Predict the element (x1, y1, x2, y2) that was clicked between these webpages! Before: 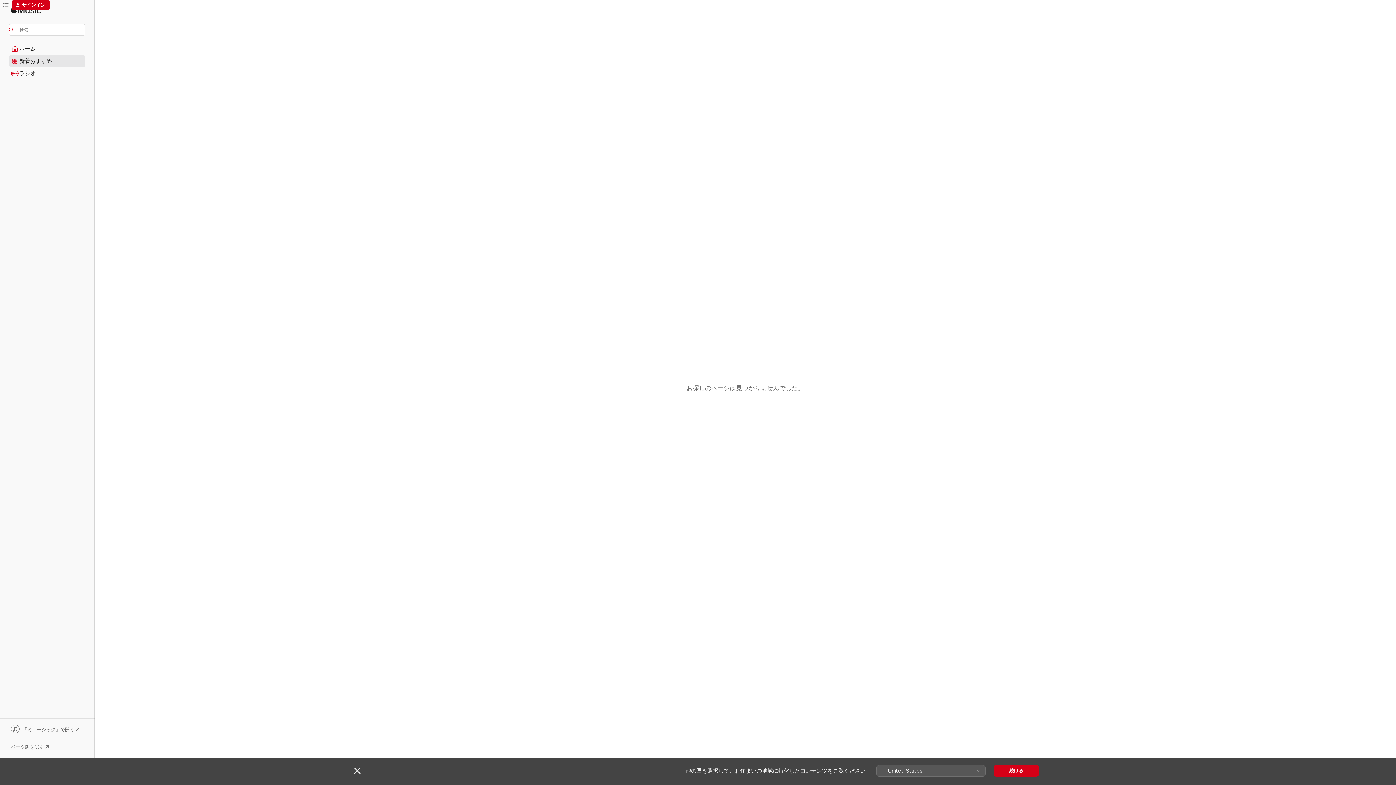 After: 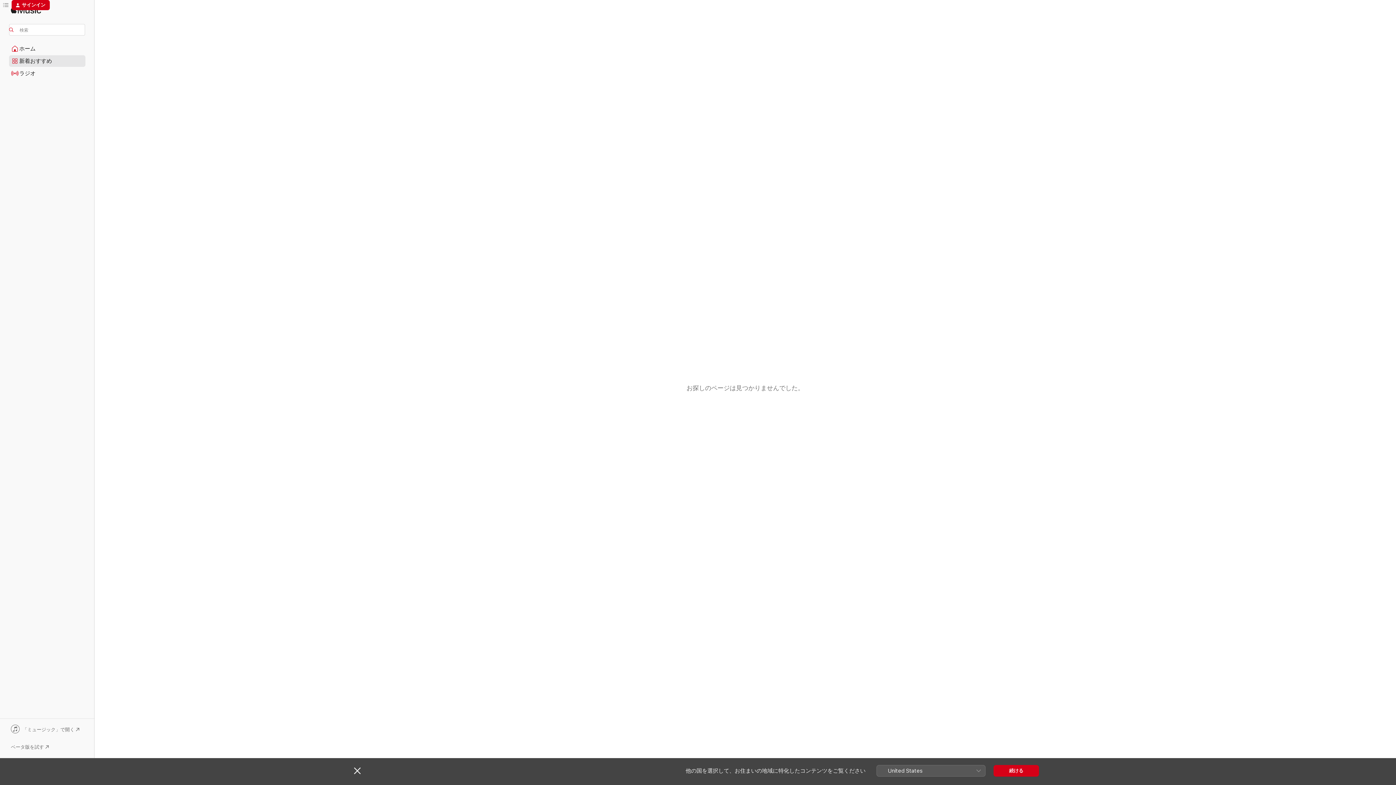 Action: label: 「ミュージック」で開く bbox: (9, 725, 85, 735)